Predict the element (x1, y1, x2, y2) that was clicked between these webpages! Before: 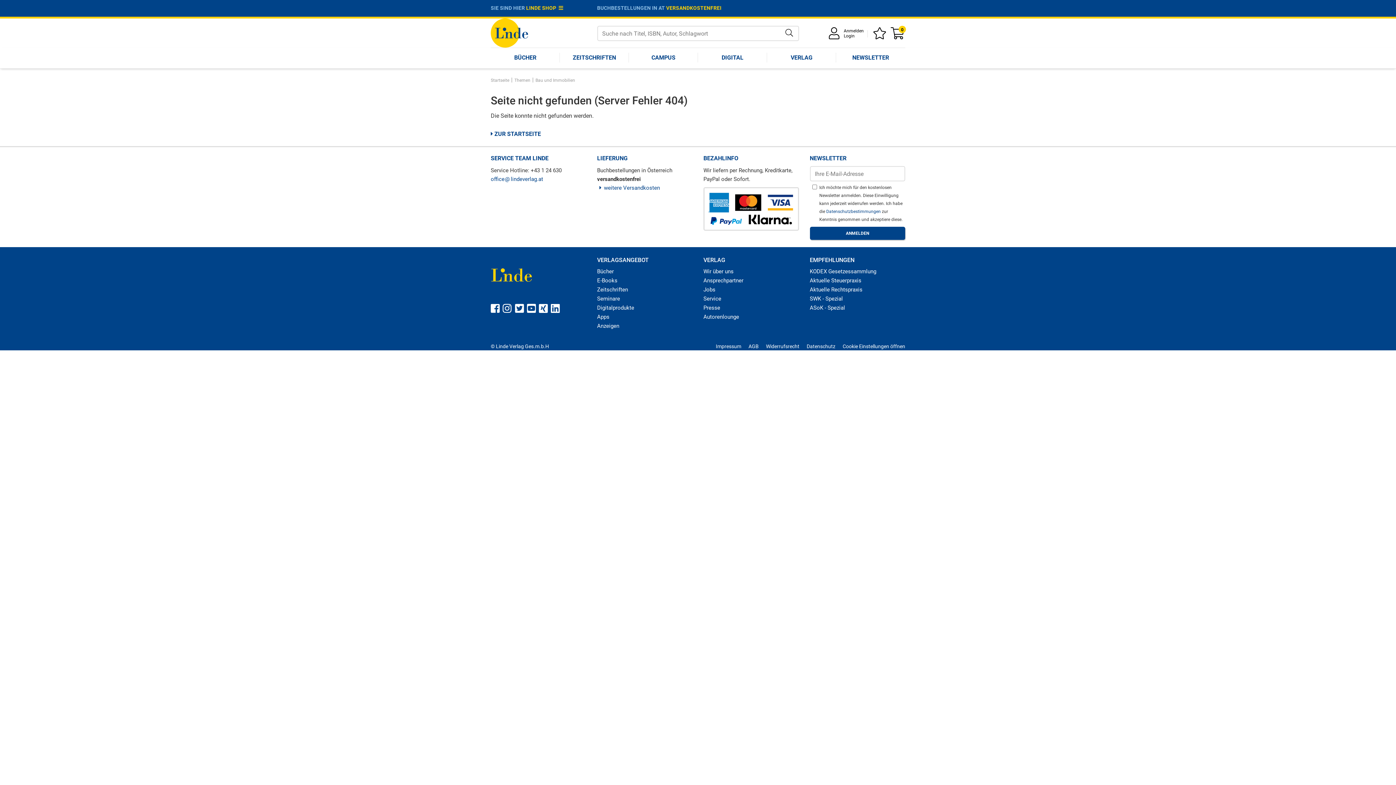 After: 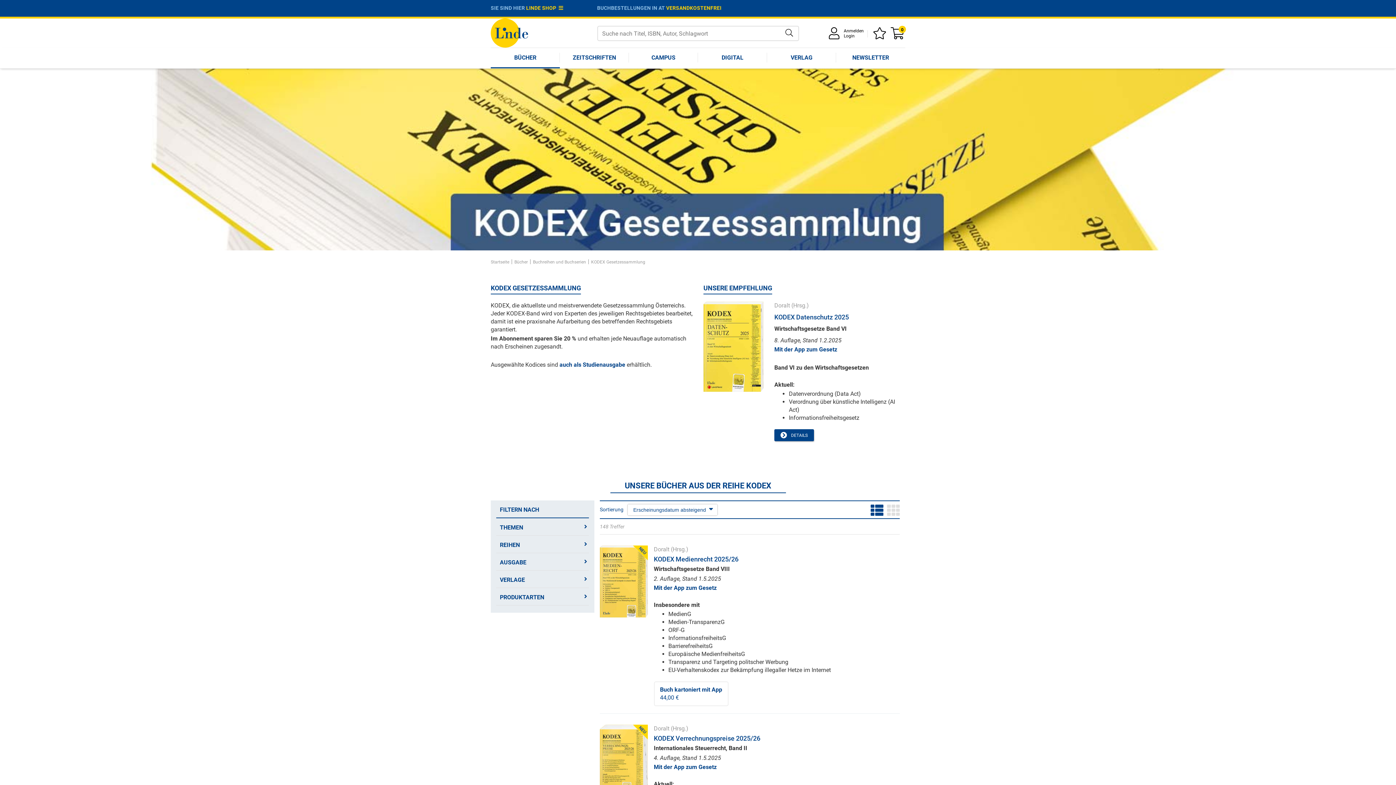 Action: label: KODEX Gesetzessammlung bbox: (810, 268, 876, 274)